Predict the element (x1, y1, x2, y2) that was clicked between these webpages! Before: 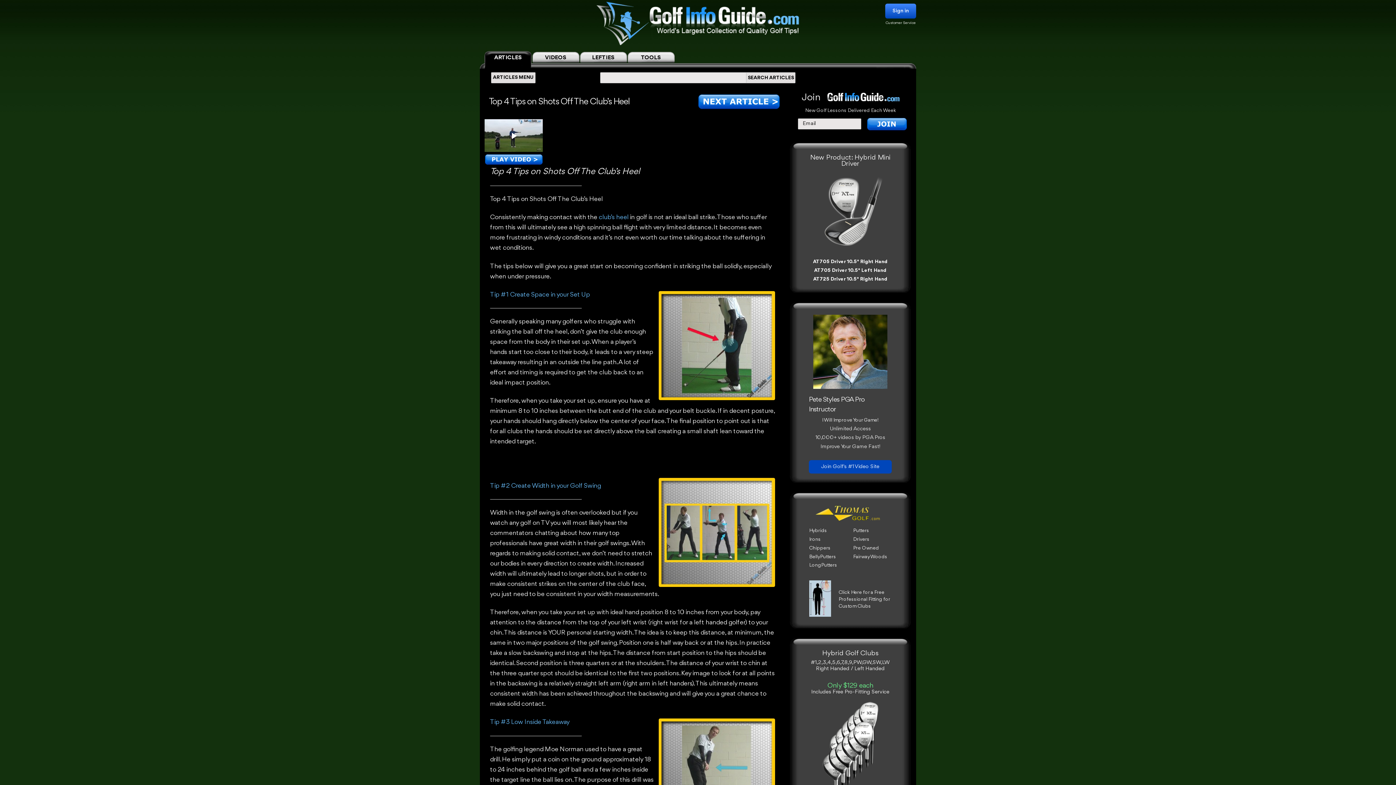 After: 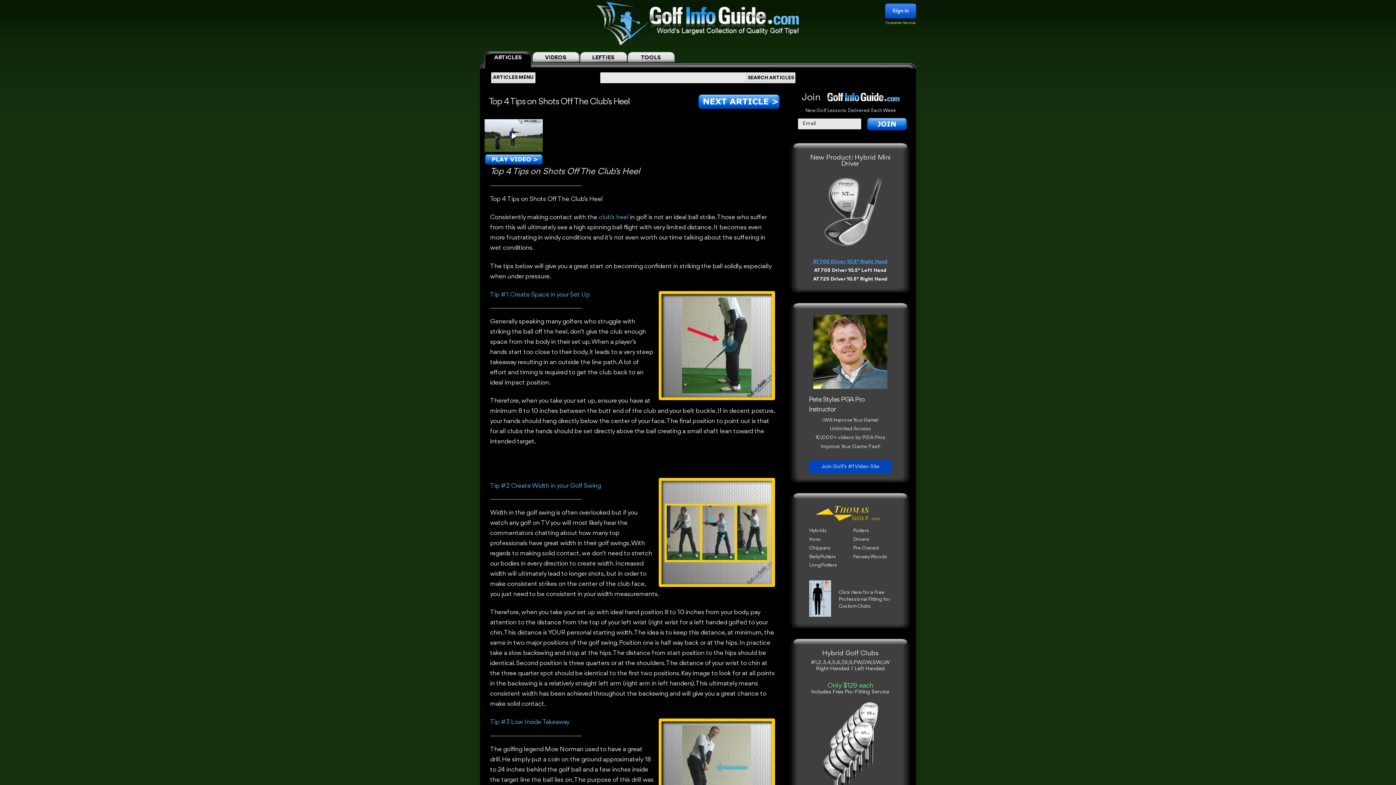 Action: label: AT705 Driver 10.5° Right Hand bbox: (813, 259, 887, 264)